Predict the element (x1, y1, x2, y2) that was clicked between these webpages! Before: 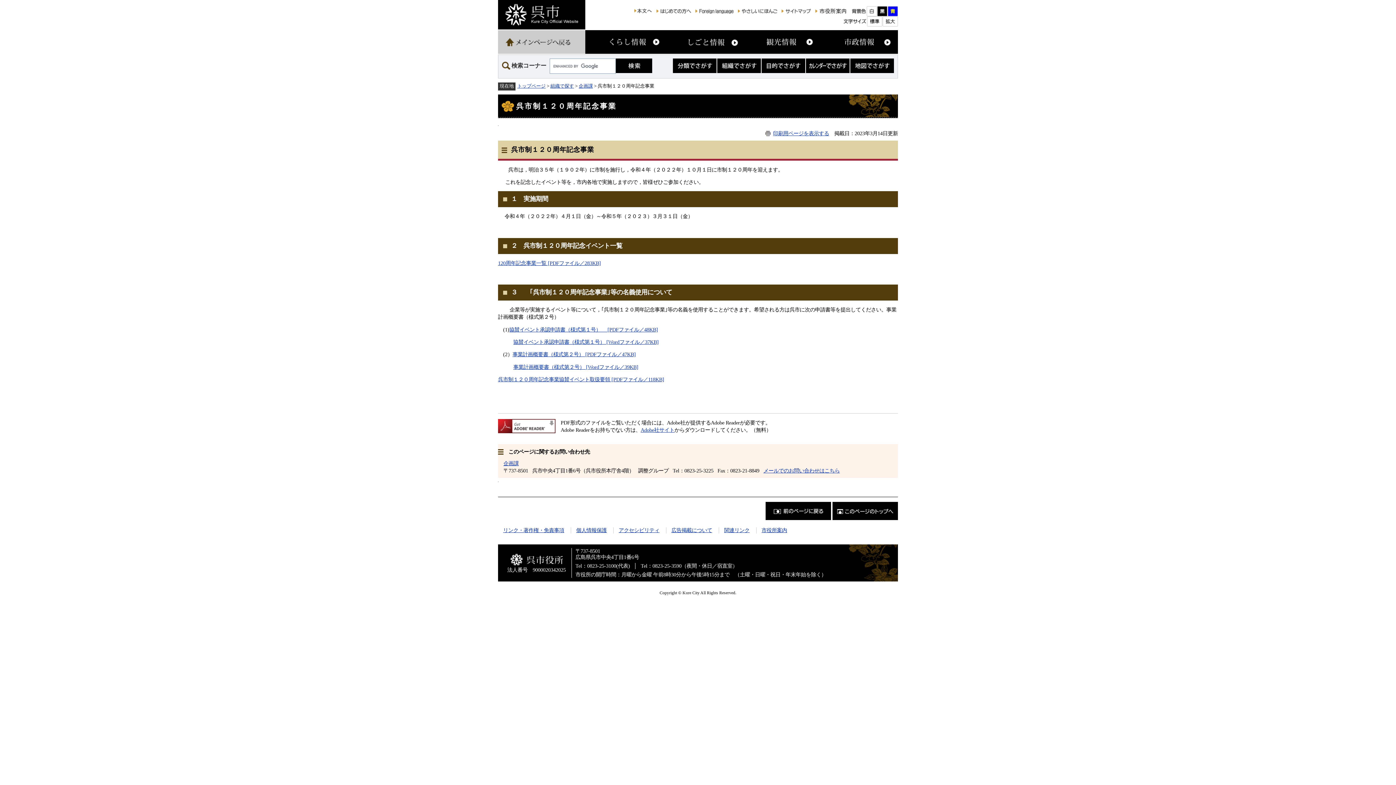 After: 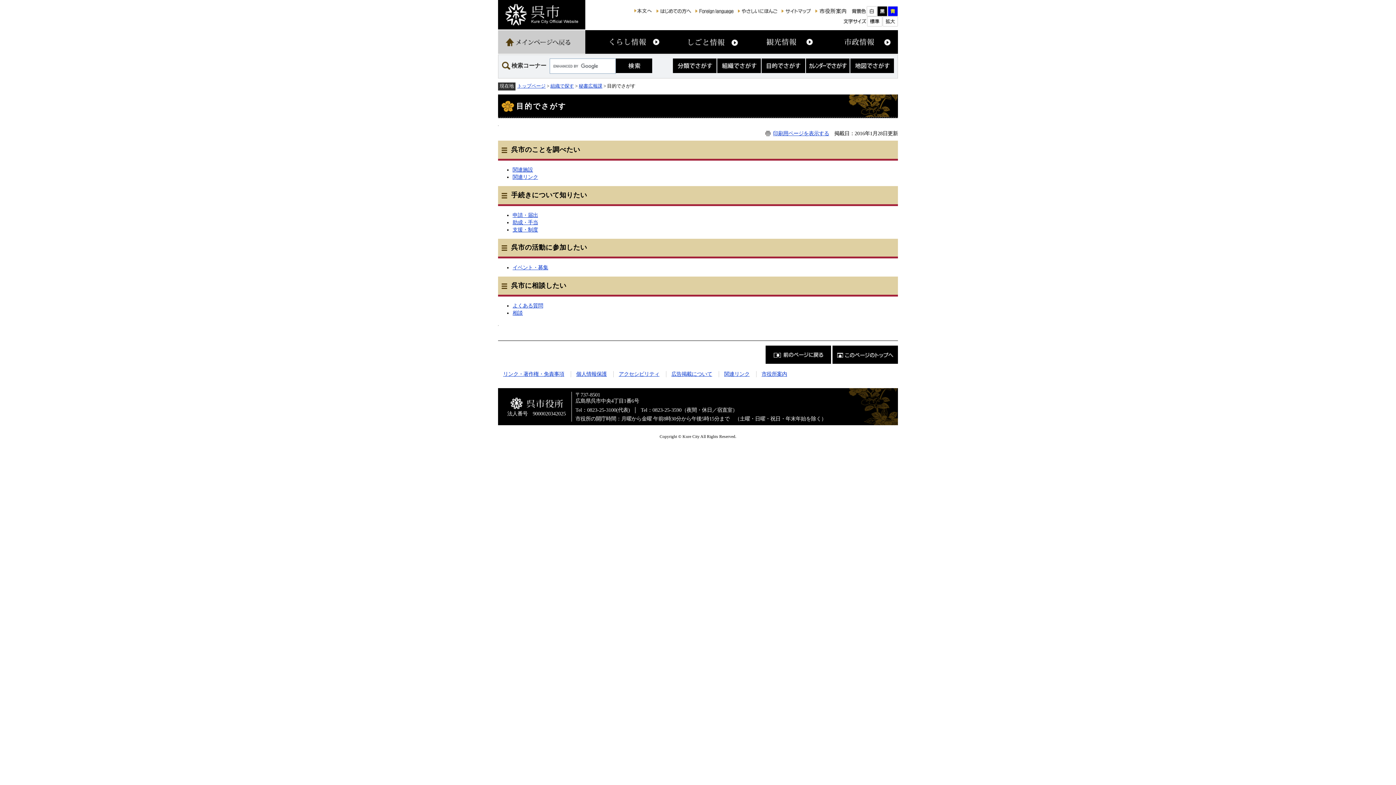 Action: bbox: (761, 58, 805, 73) label: 目的でさがす